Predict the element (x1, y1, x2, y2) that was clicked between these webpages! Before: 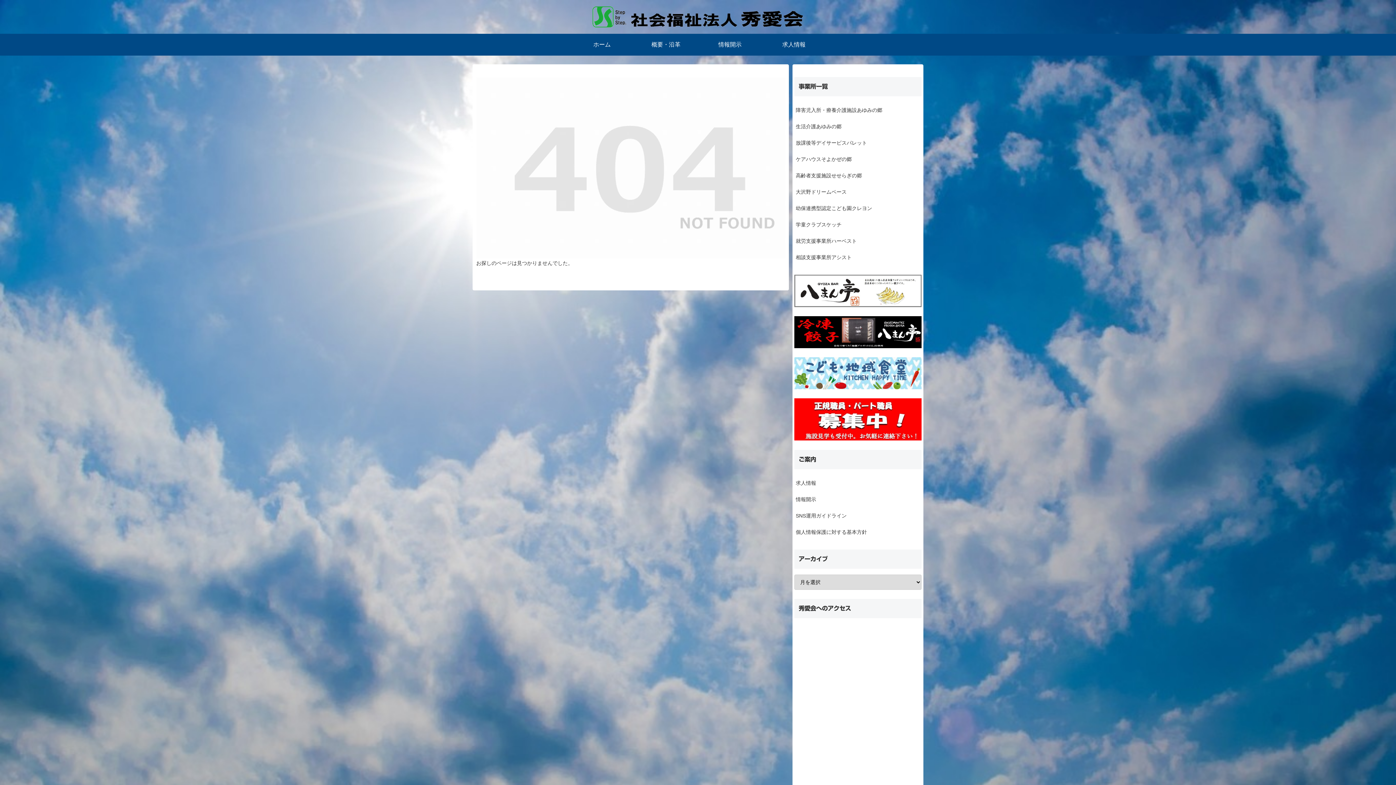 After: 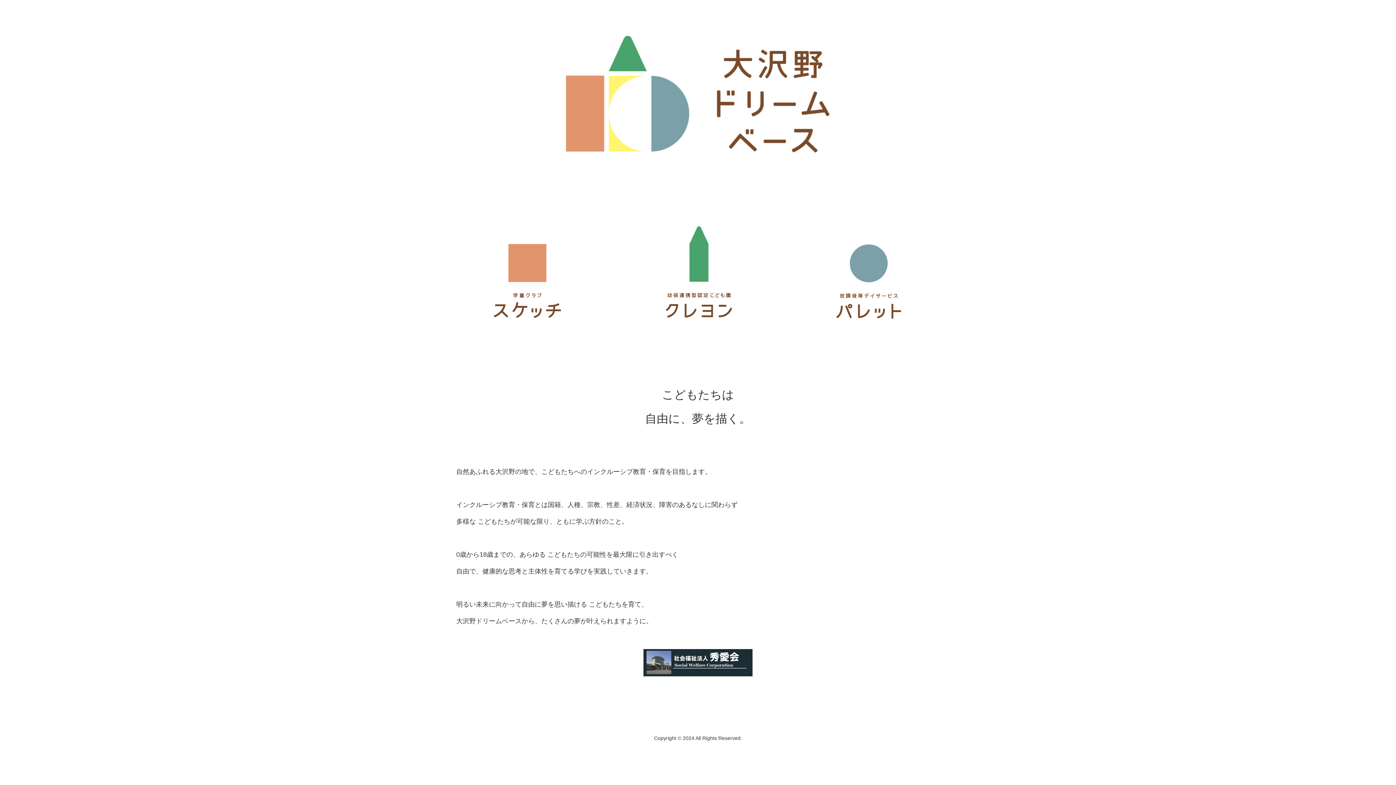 Action: bbox: (794, 183, 921, 200) label: 大沢野ドリームベース